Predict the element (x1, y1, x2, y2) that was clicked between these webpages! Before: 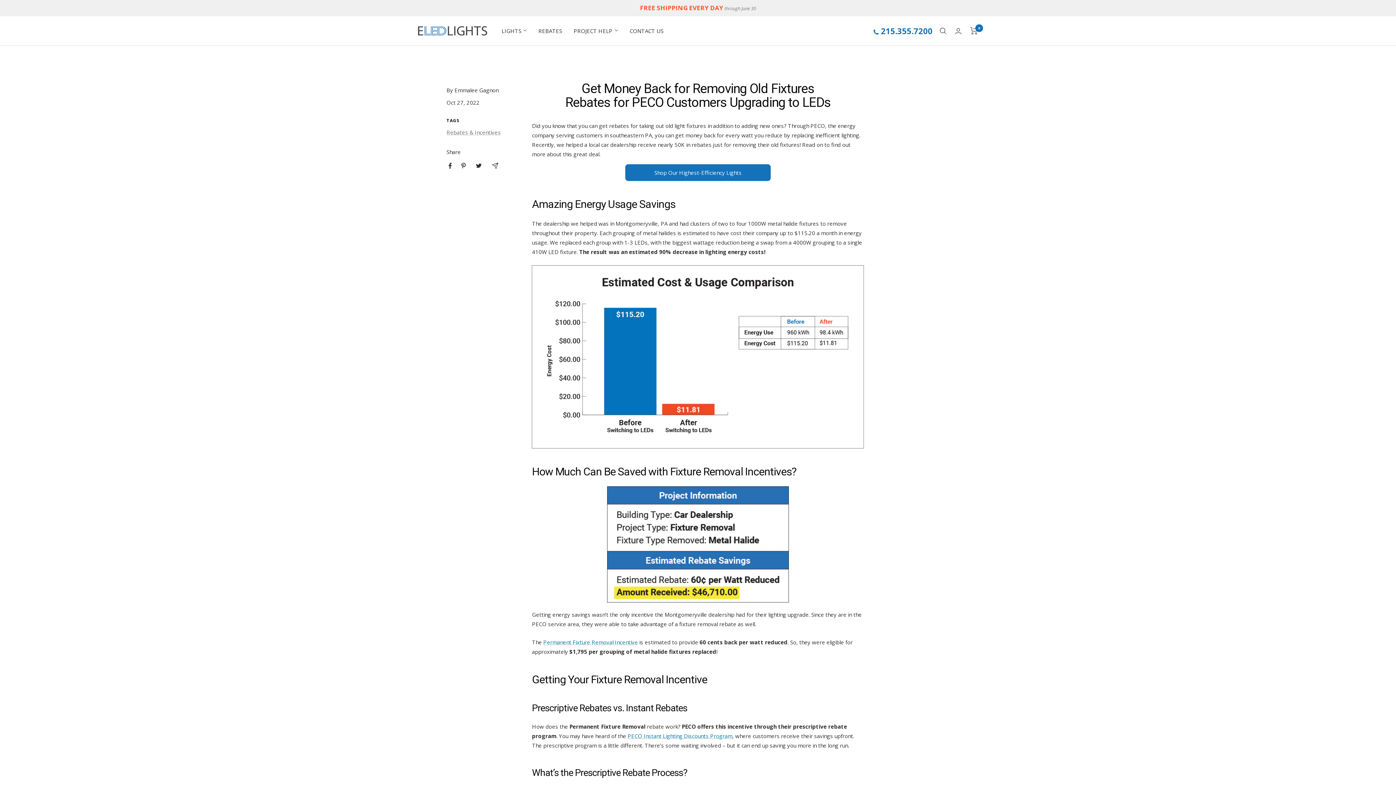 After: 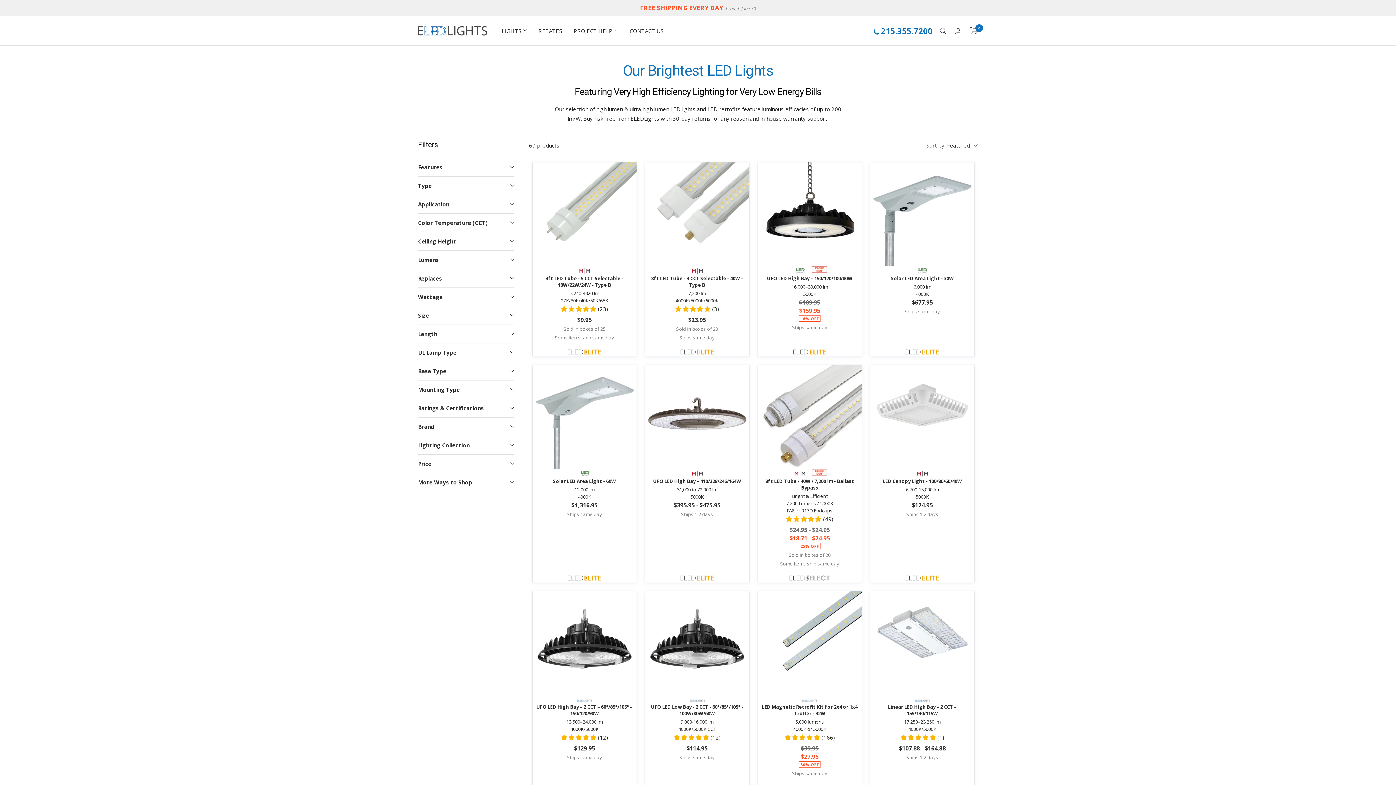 Action: label: Shop Our Highest-Efficiency Lights bbox: (625, 164, 770, 181)